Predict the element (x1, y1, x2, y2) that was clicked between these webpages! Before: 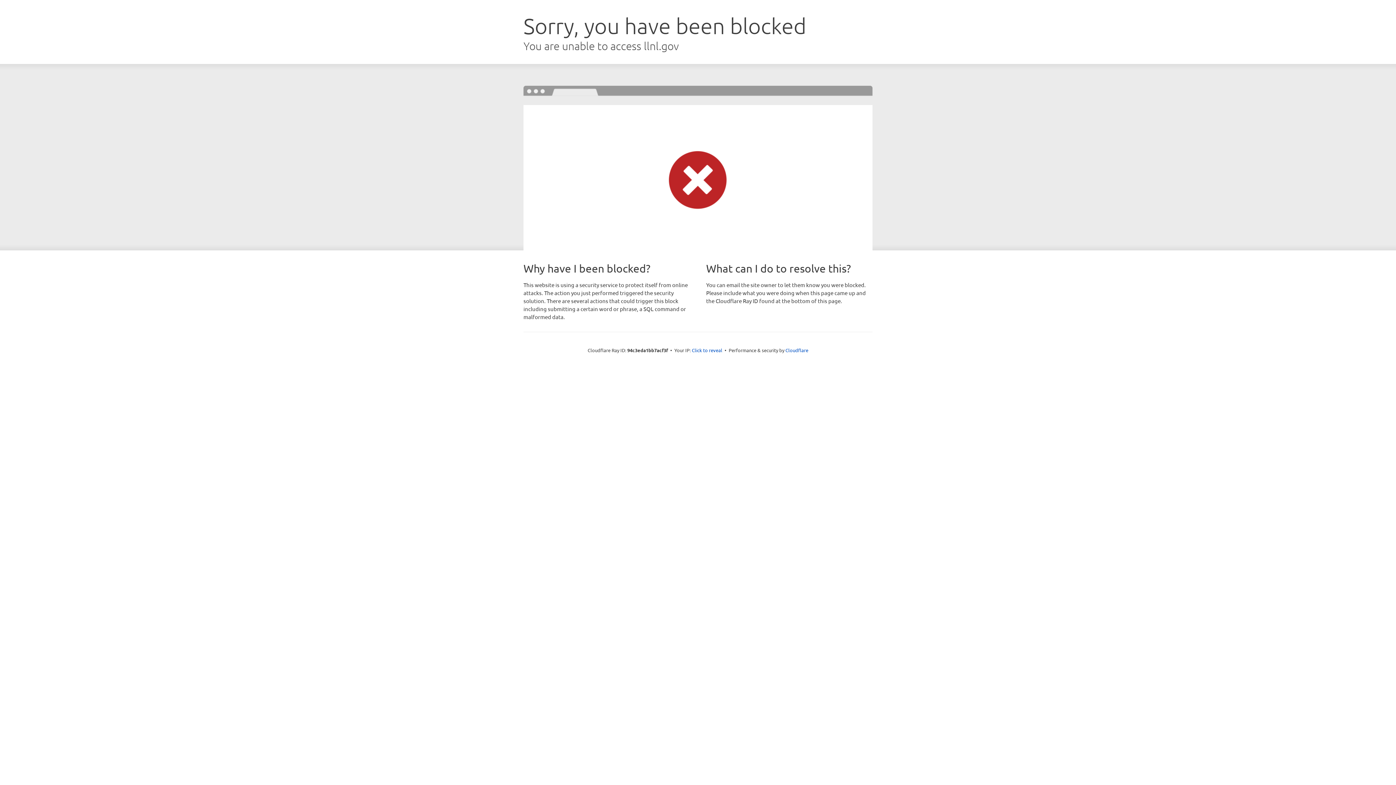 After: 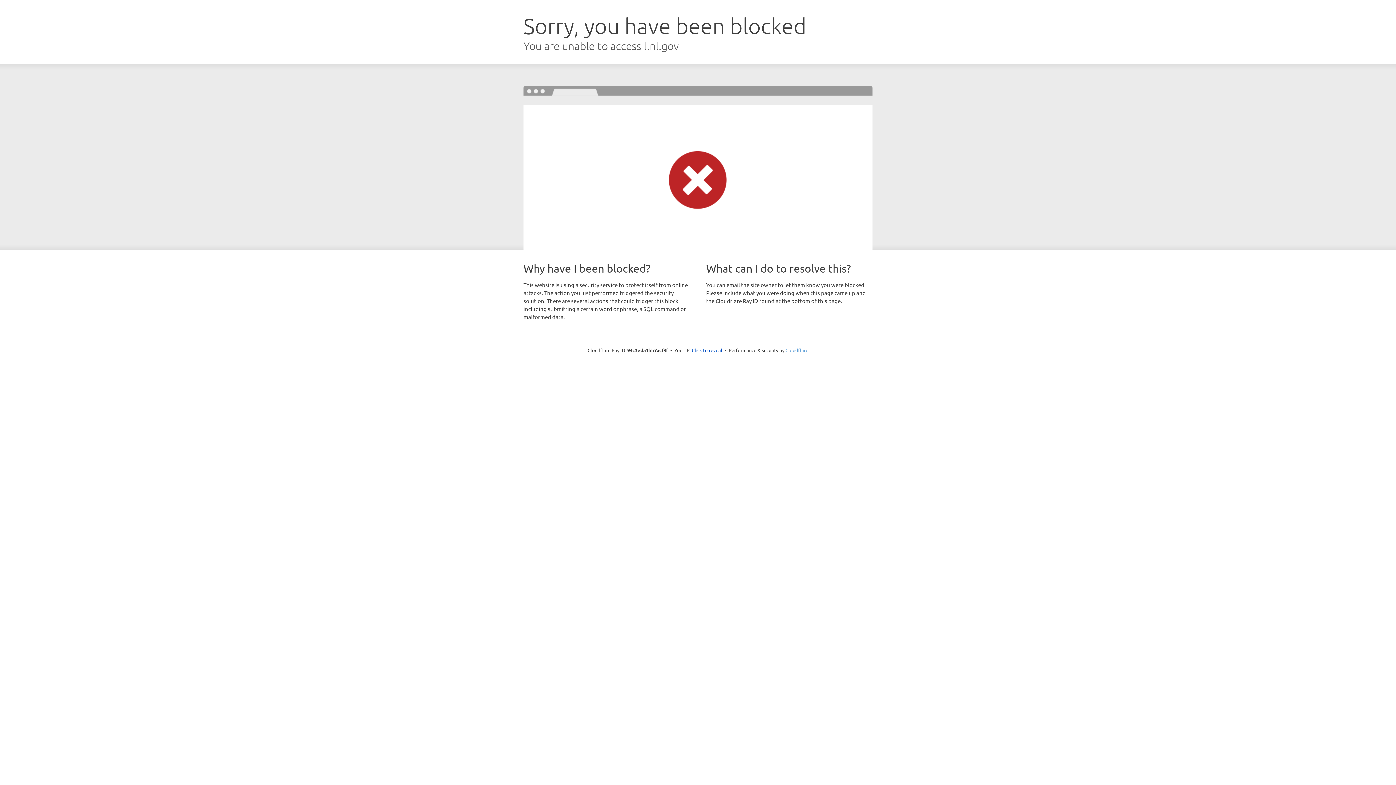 Action: label: Cloudflare bbox: (785, 347, 808, 353)